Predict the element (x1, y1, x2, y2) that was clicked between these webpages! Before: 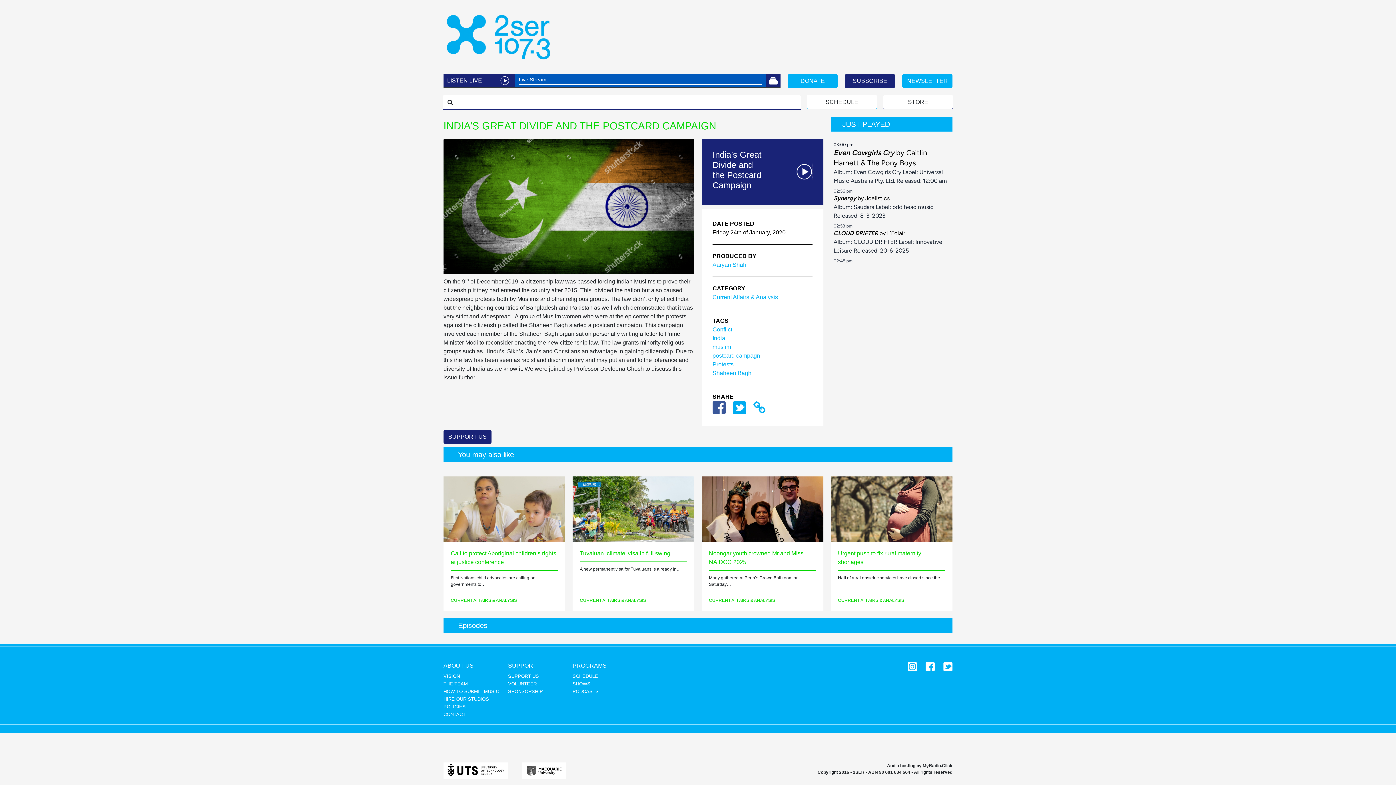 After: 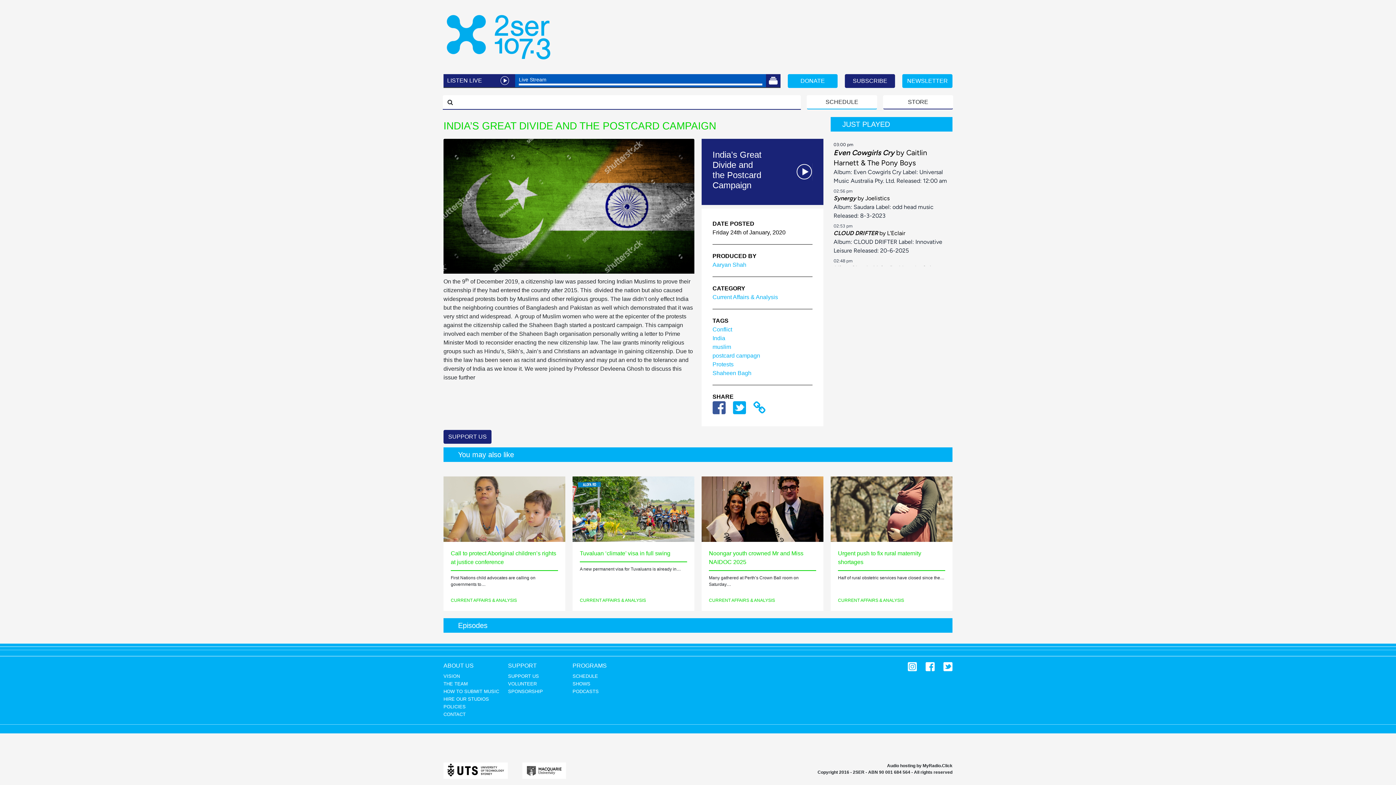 Action: label: Tweet bbox: (733, 404, 746, 410)